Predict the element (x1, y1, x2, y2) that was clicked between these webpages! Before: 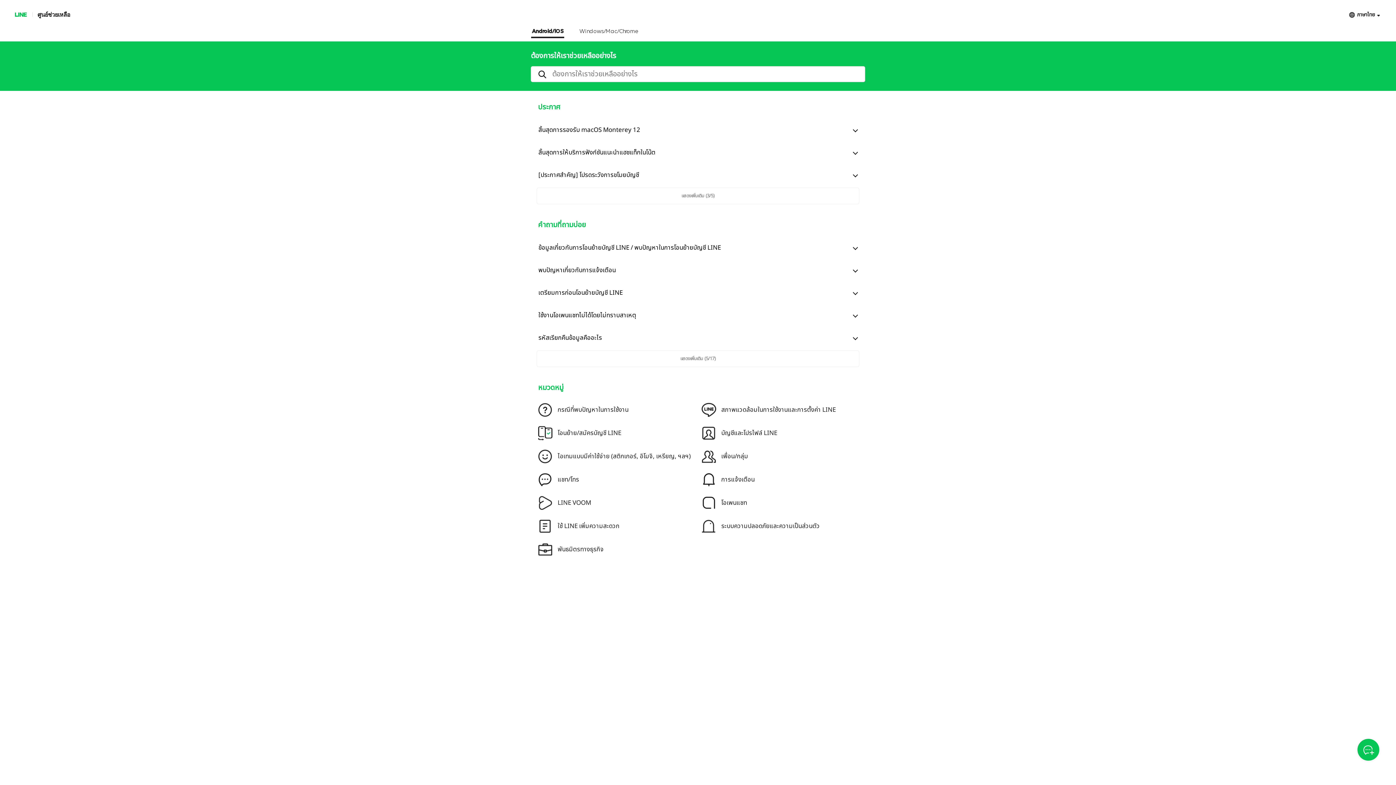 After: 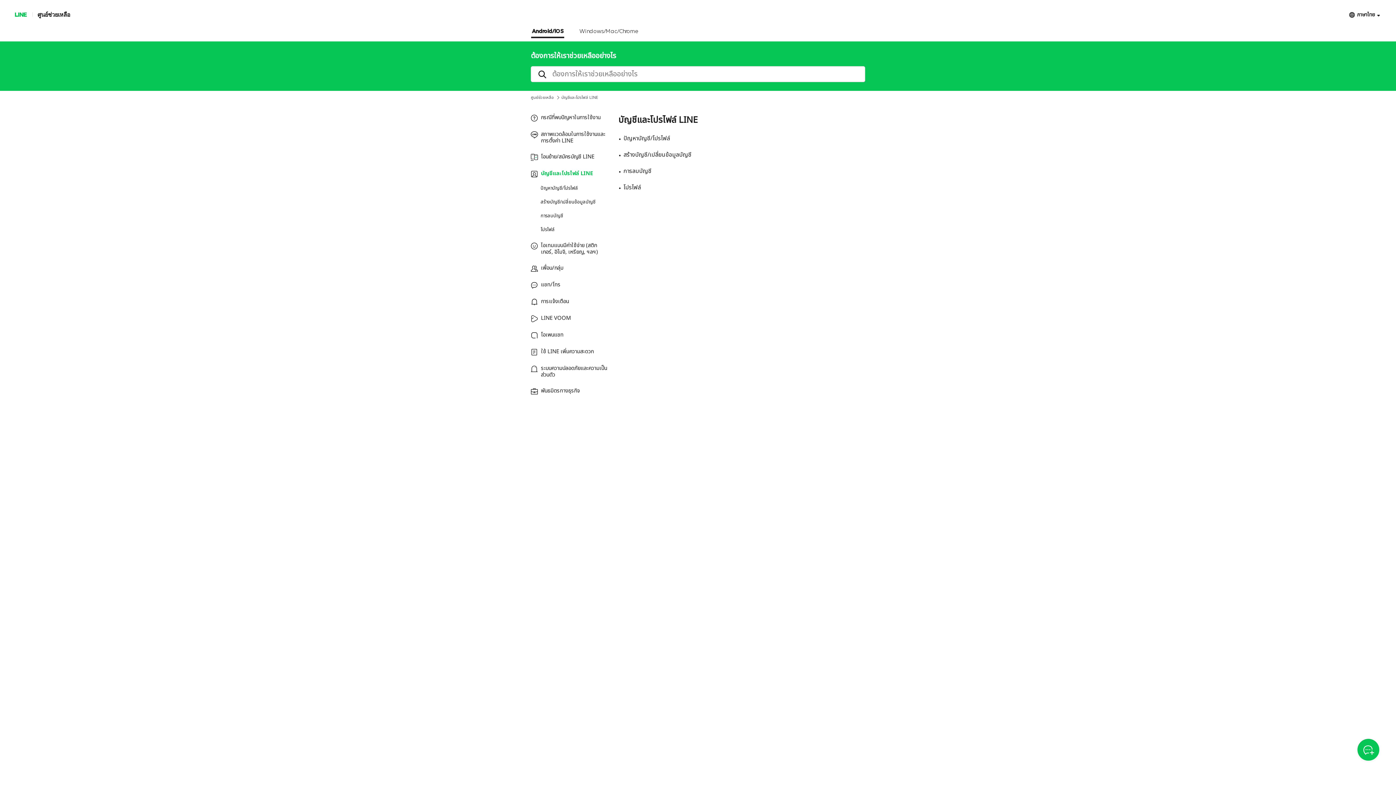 Action: bbox: (701, 426, 865, 440) label: บัญชีและโปรไฟล์ LINE